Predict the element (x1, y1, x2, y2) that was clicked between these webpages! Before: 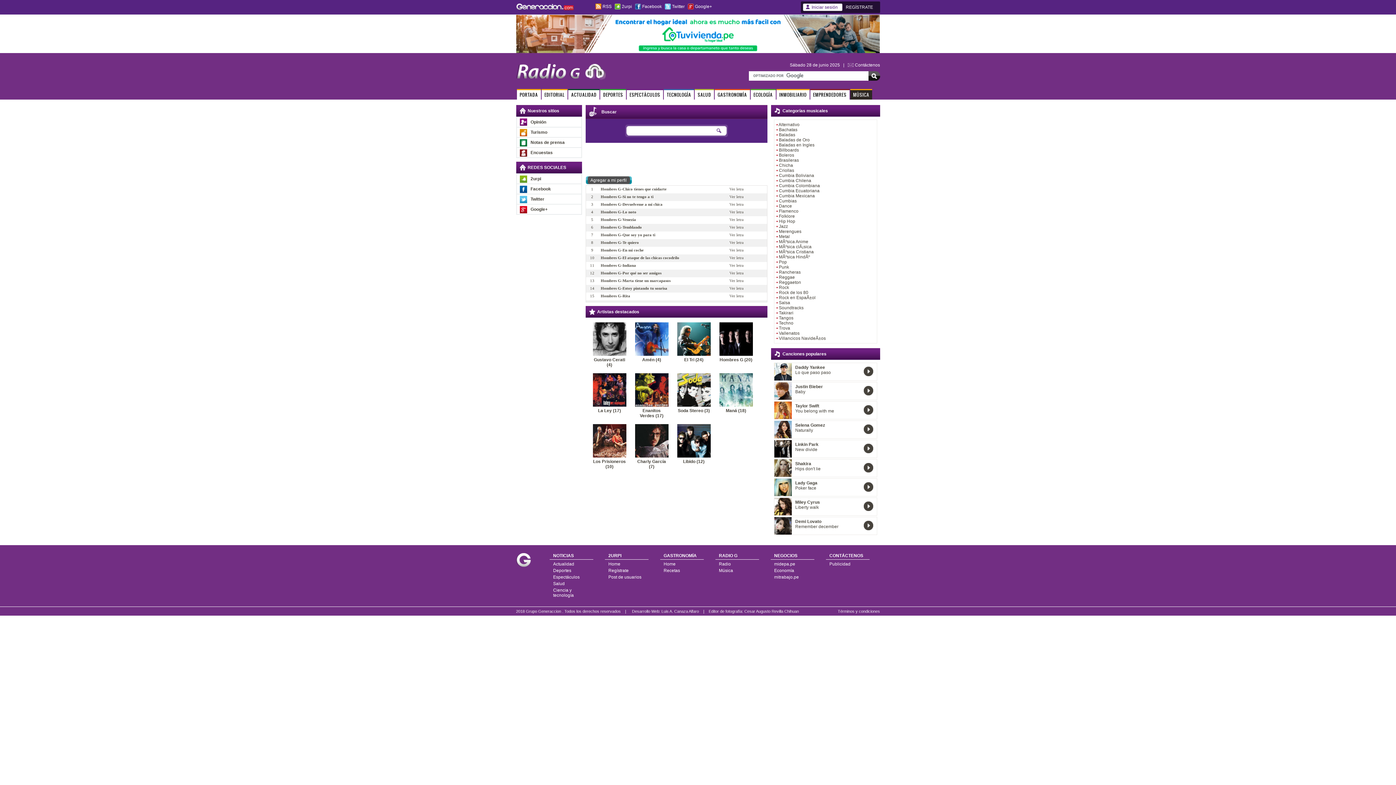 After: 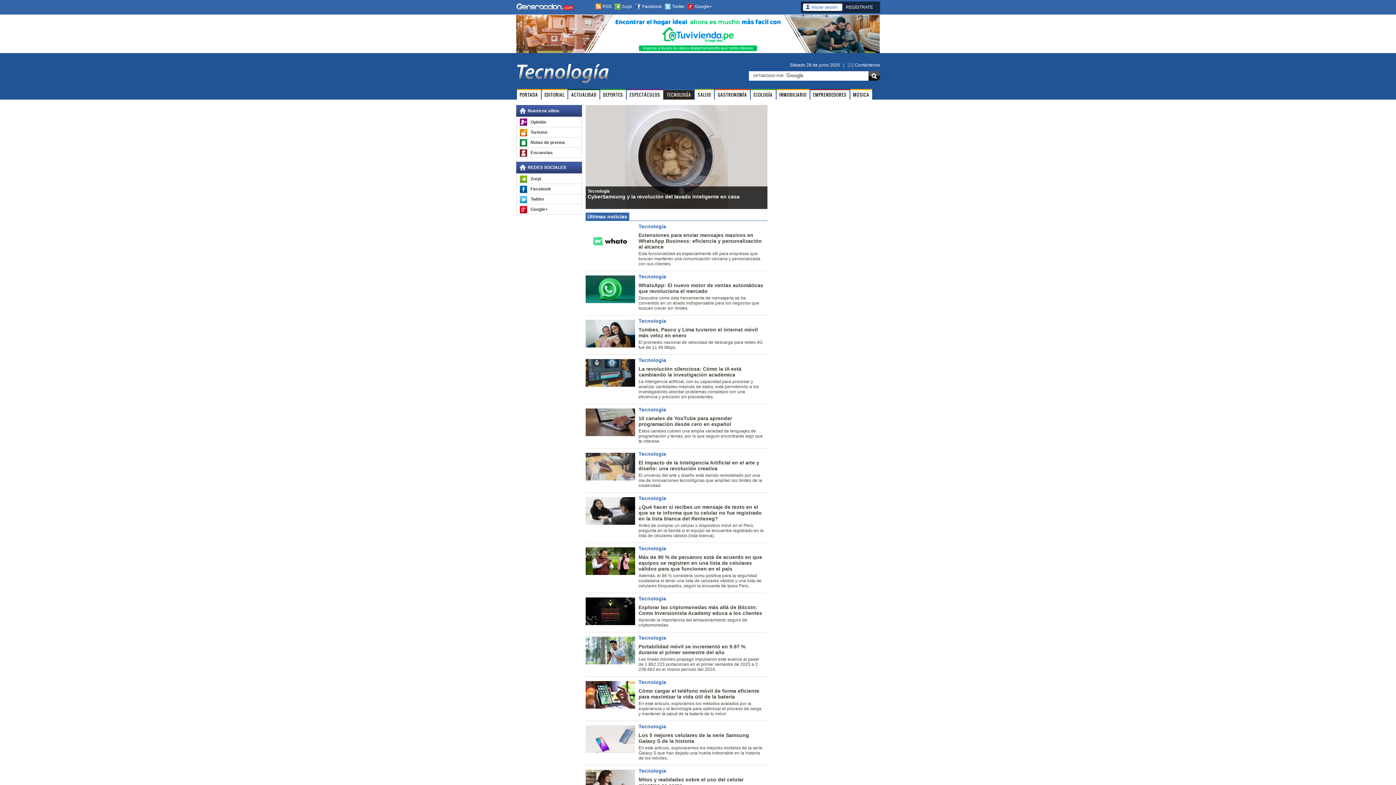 Action: bbox: (553, 588, 574, 598) label: Ciencia y tecnología